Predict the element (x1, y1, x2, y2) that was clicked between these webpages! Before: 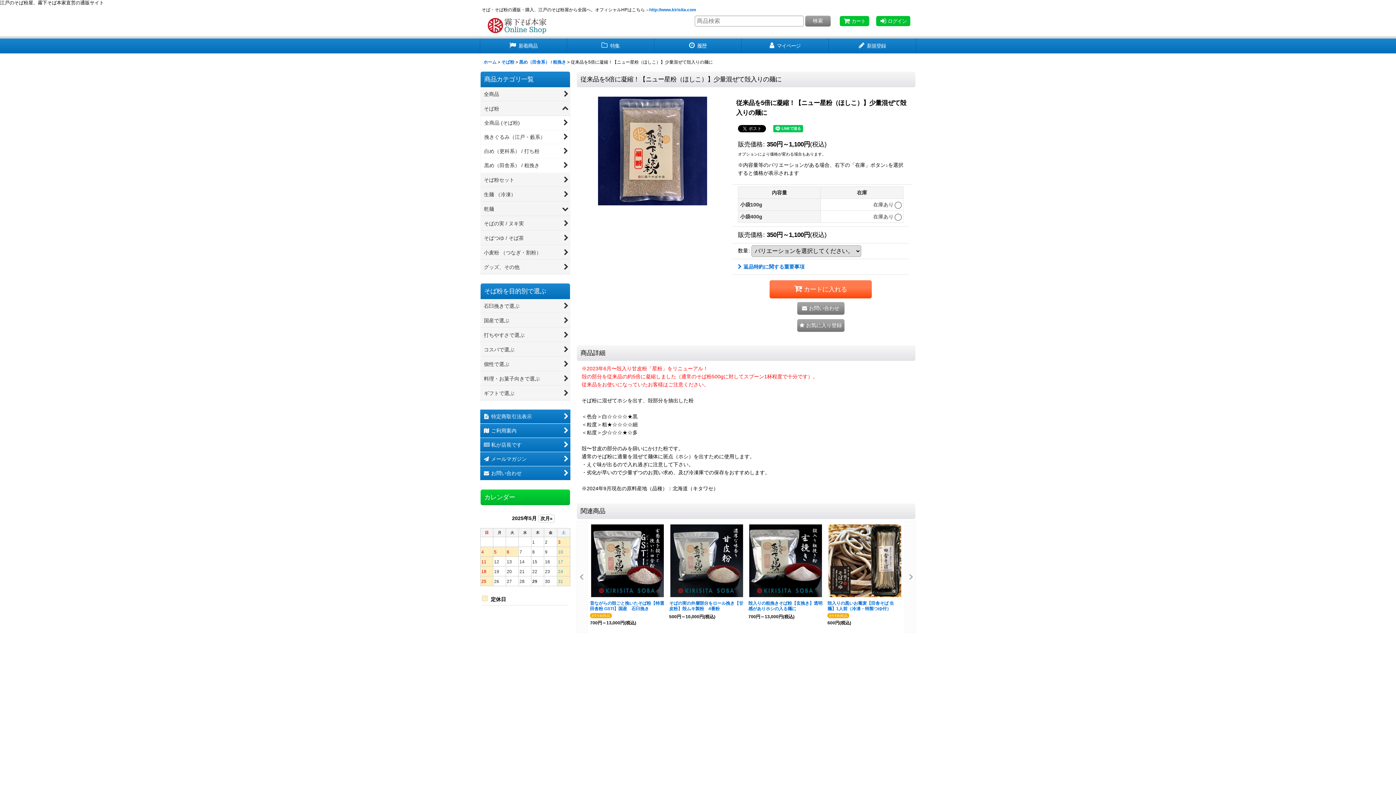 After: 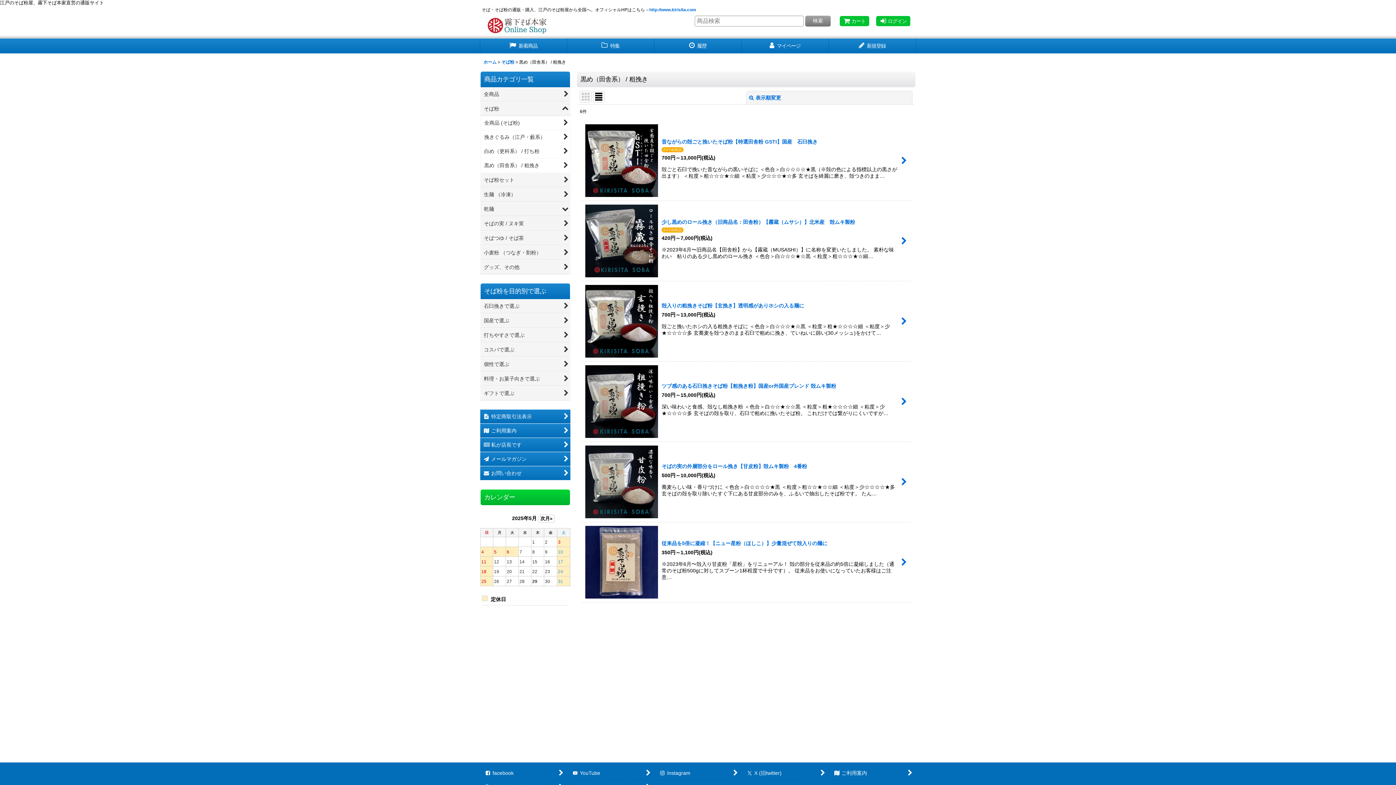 Action: label: 黒め（田舎系） / 粗挽き bbox: (519, 59, 566, 64)